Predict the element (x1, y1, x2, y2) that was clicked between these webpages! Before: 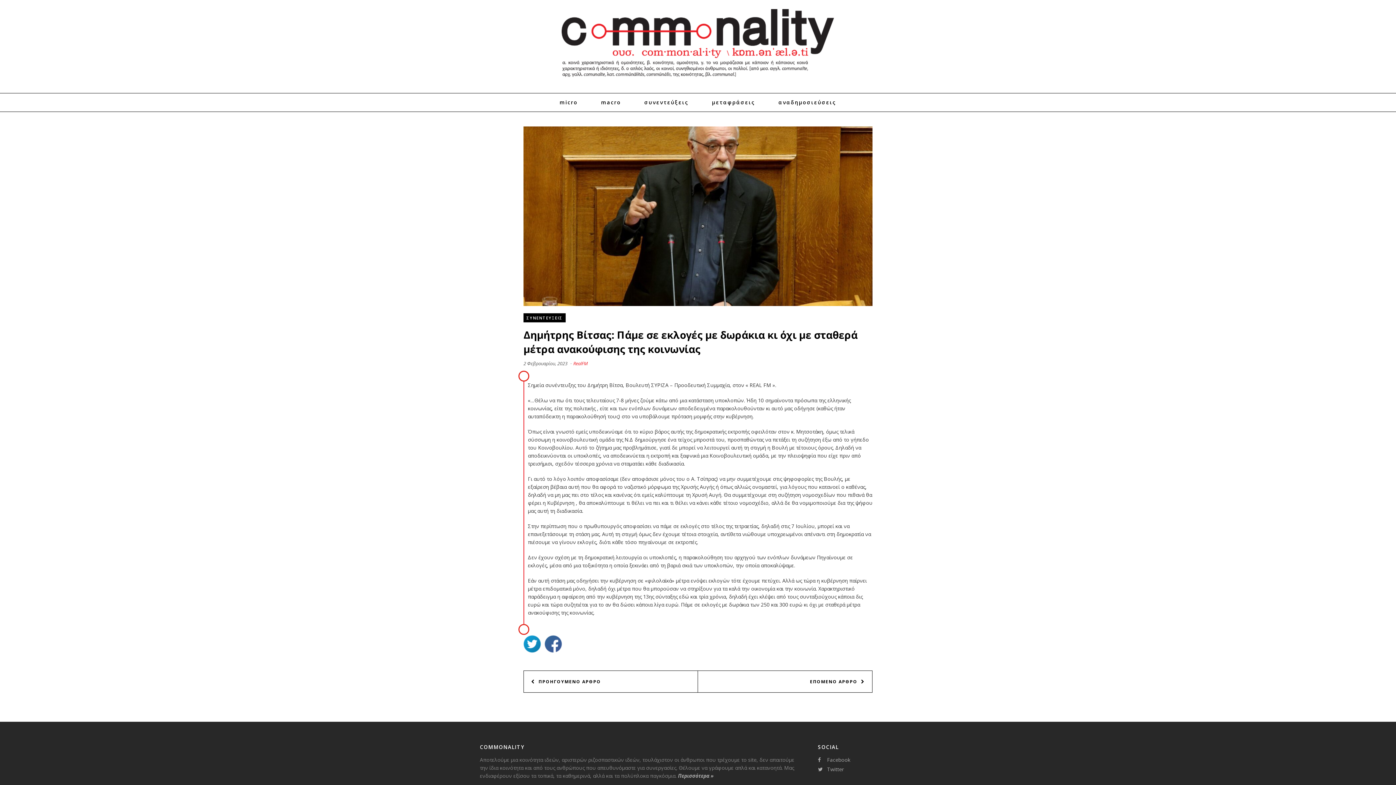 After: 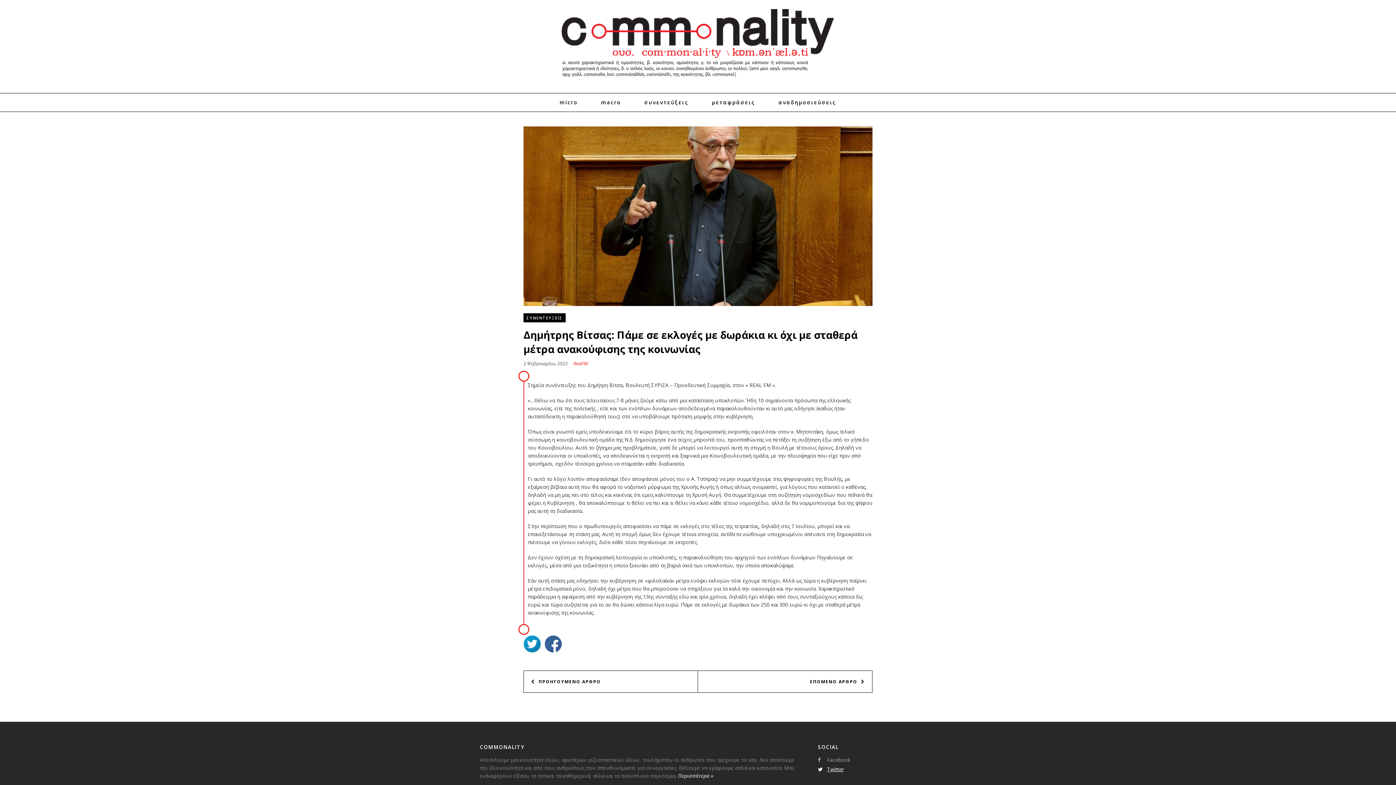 Action: bbox: (818, 766, 844, 772) label: Twitter